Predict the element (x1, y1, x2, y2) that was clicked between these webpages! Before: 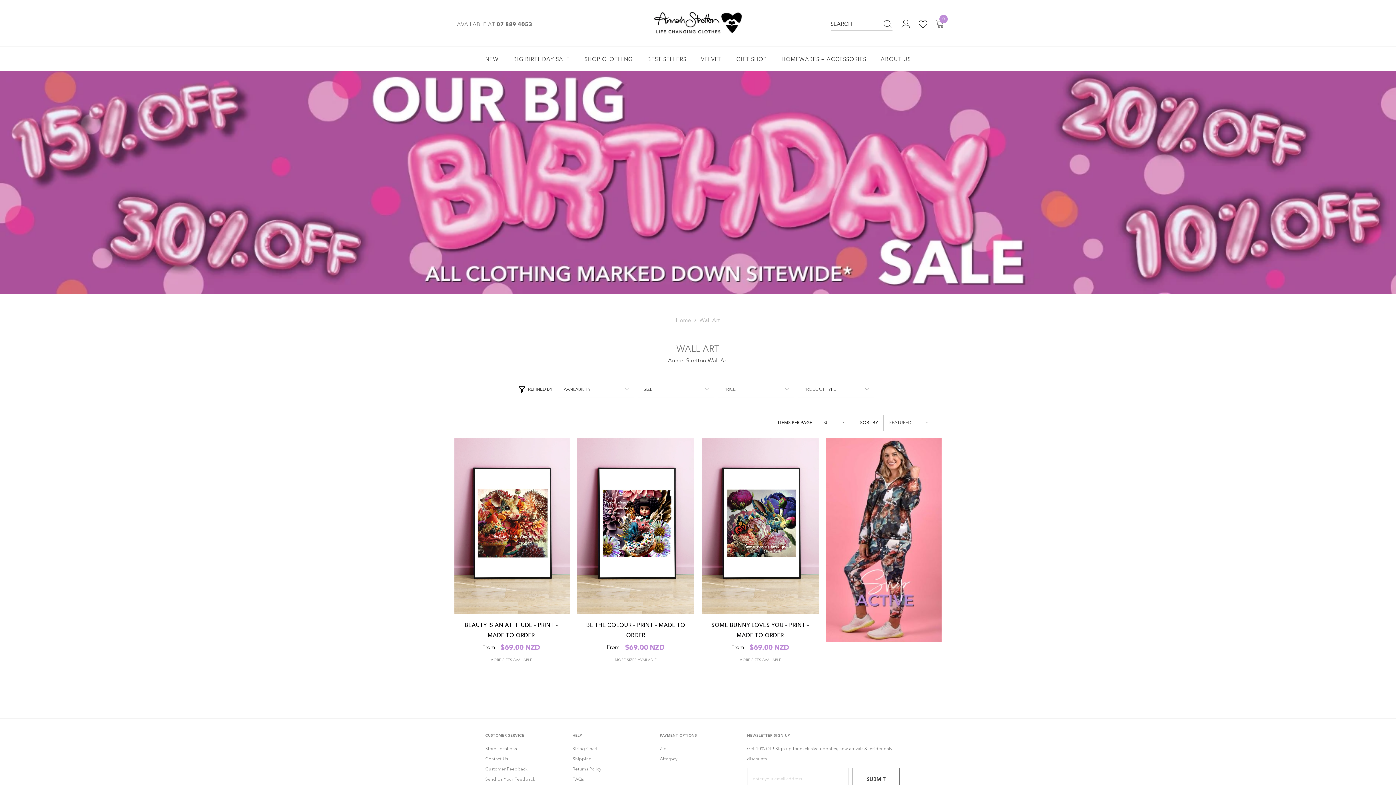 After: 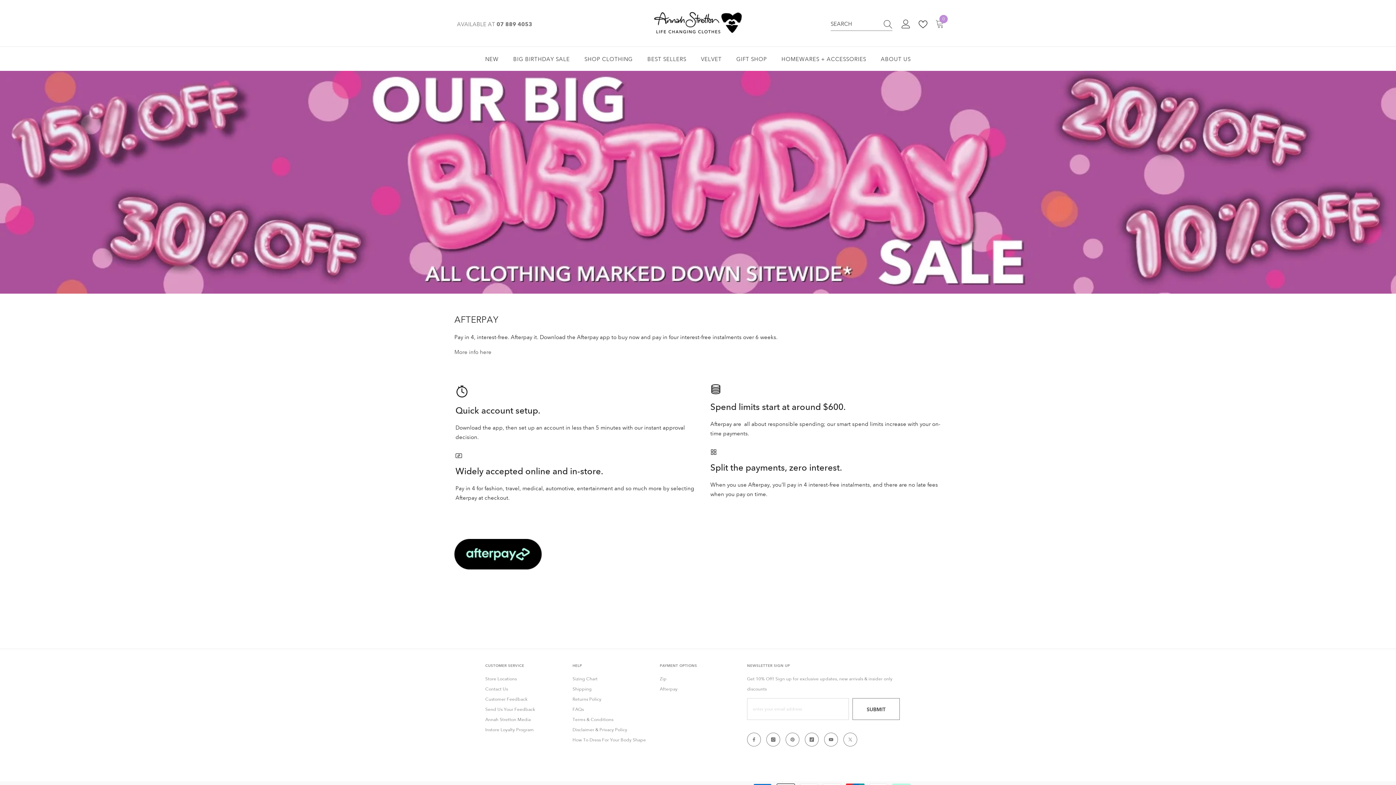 Action: bbox: (660, 754, 677, 764) label: Afterpay